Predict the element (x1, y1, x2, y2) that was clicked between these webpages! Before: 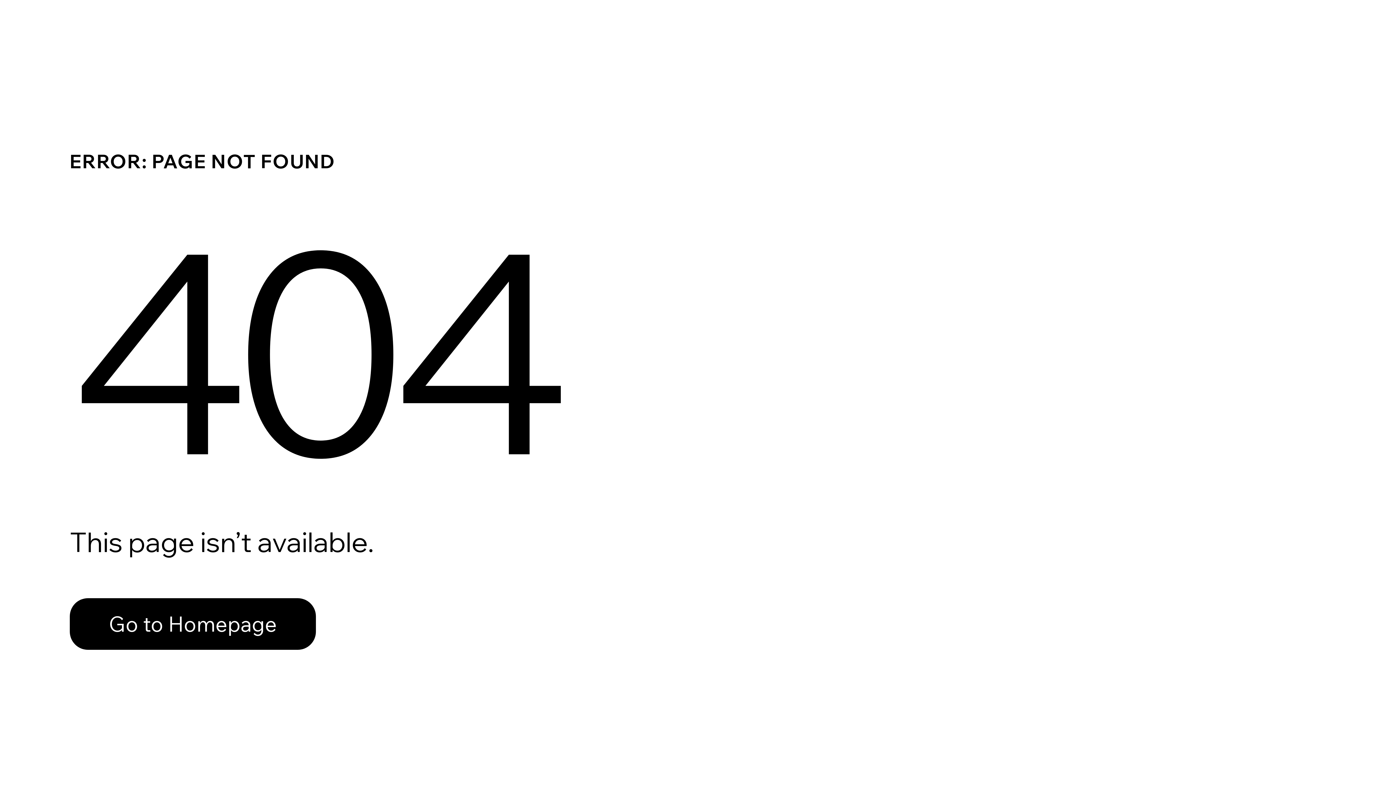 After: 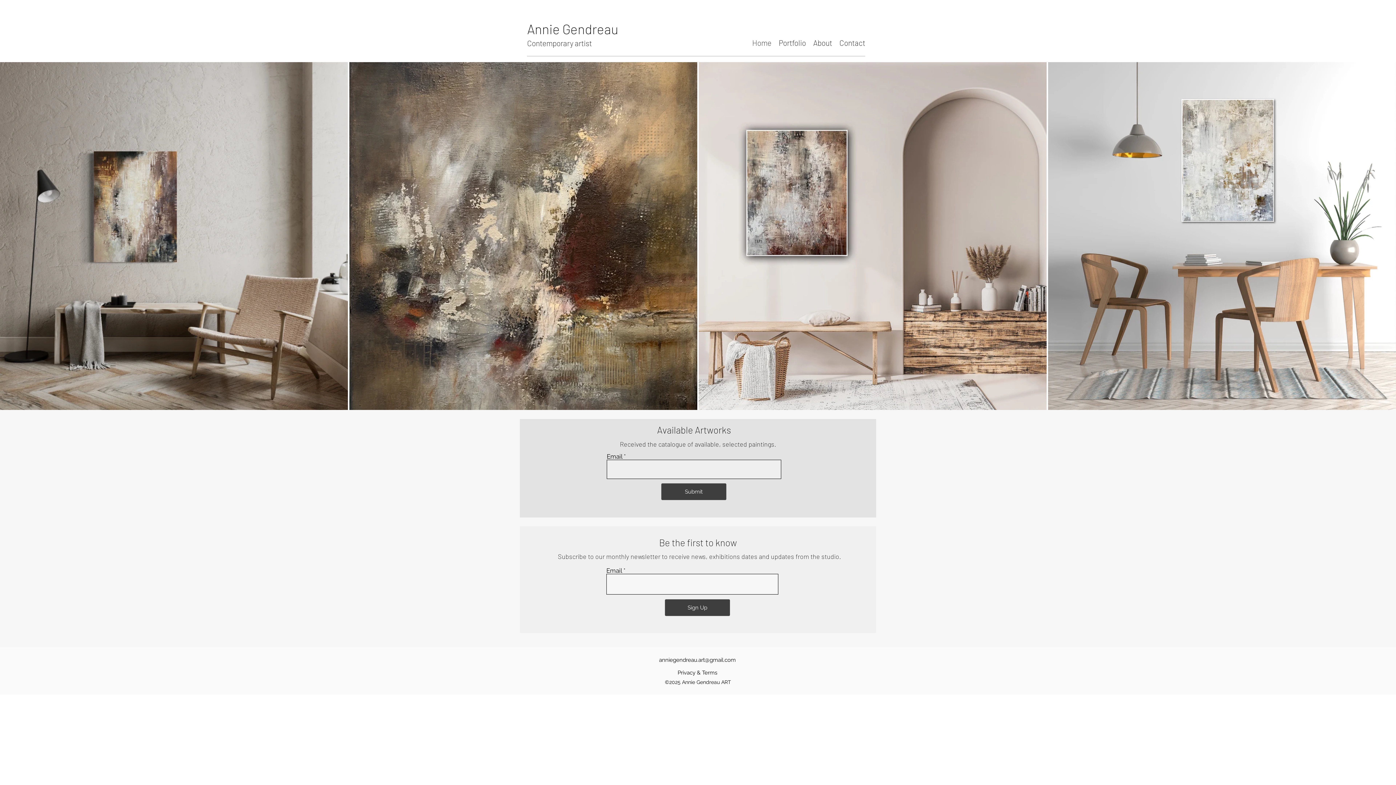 Action: bbox: (69, 598, 316, 650) label: Go to Homepage